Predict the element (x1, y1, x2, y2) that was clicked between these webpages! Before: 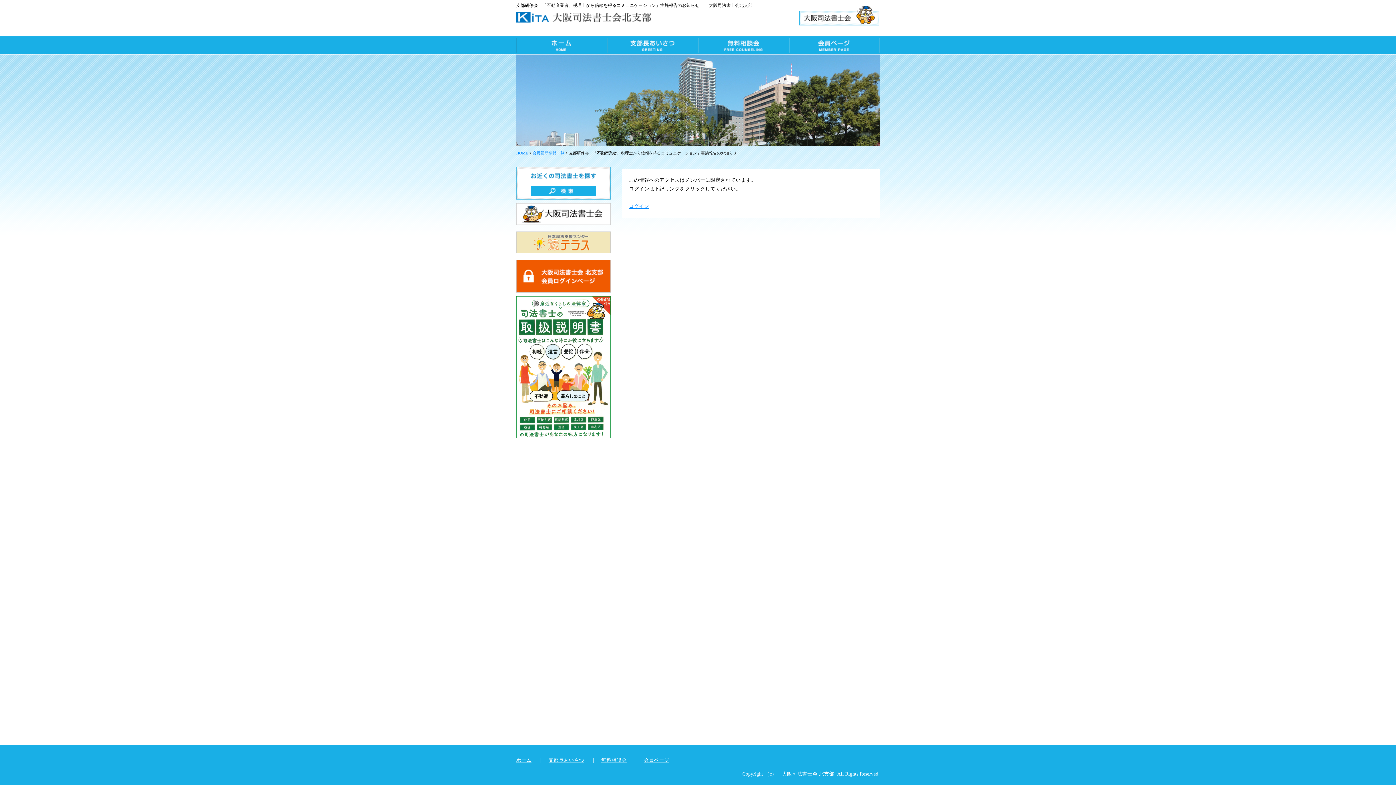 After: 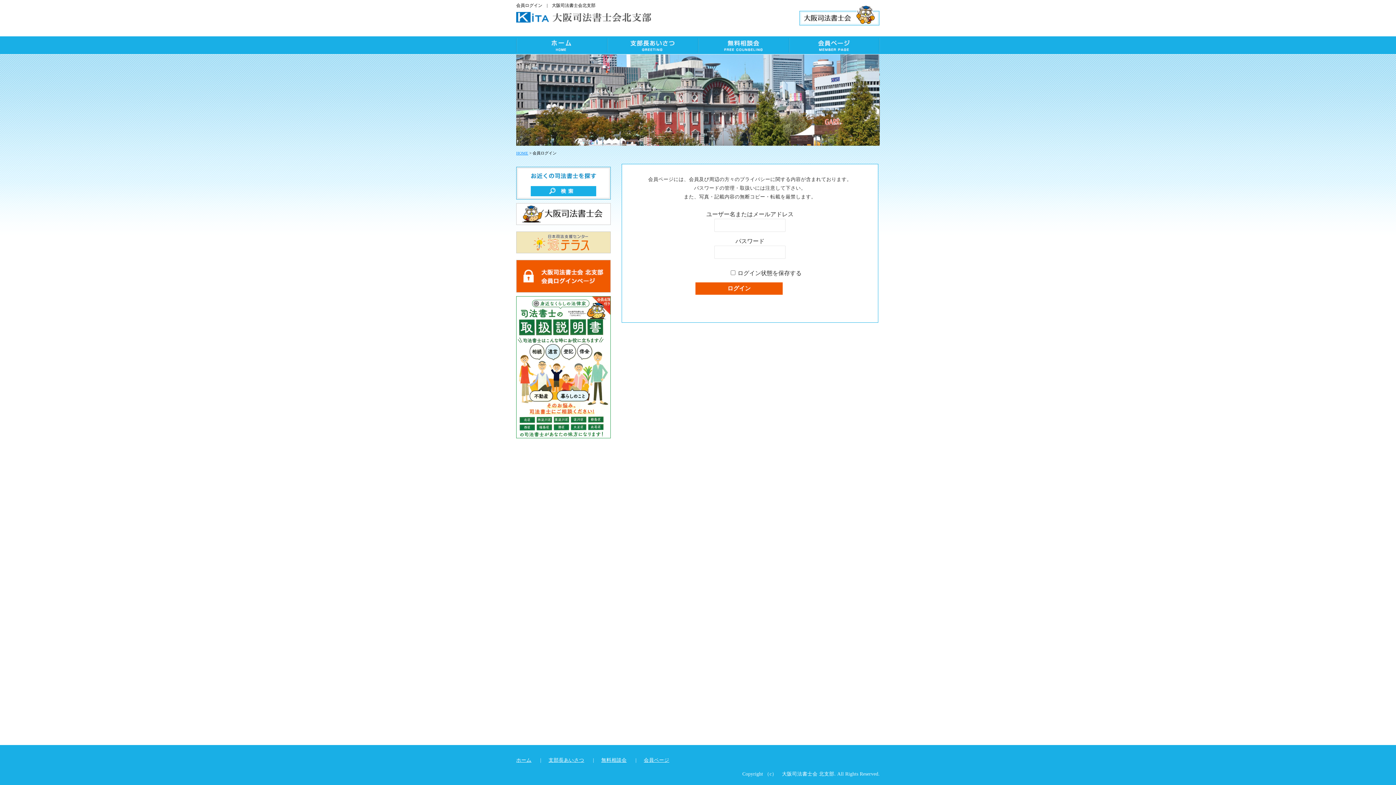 Action: label: 大阪司法書士会　北支部　会員ログインページ bbox: (516, 259, 610, 292)